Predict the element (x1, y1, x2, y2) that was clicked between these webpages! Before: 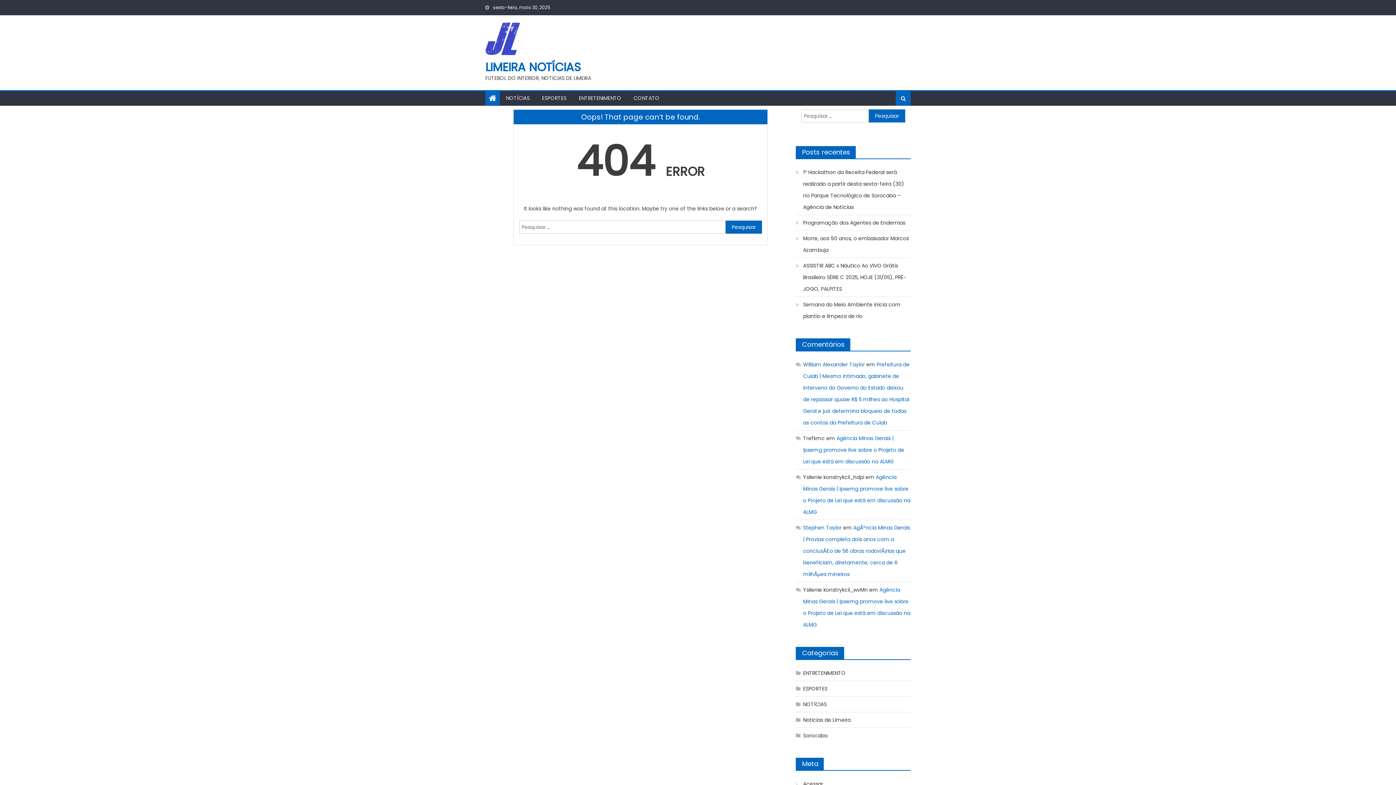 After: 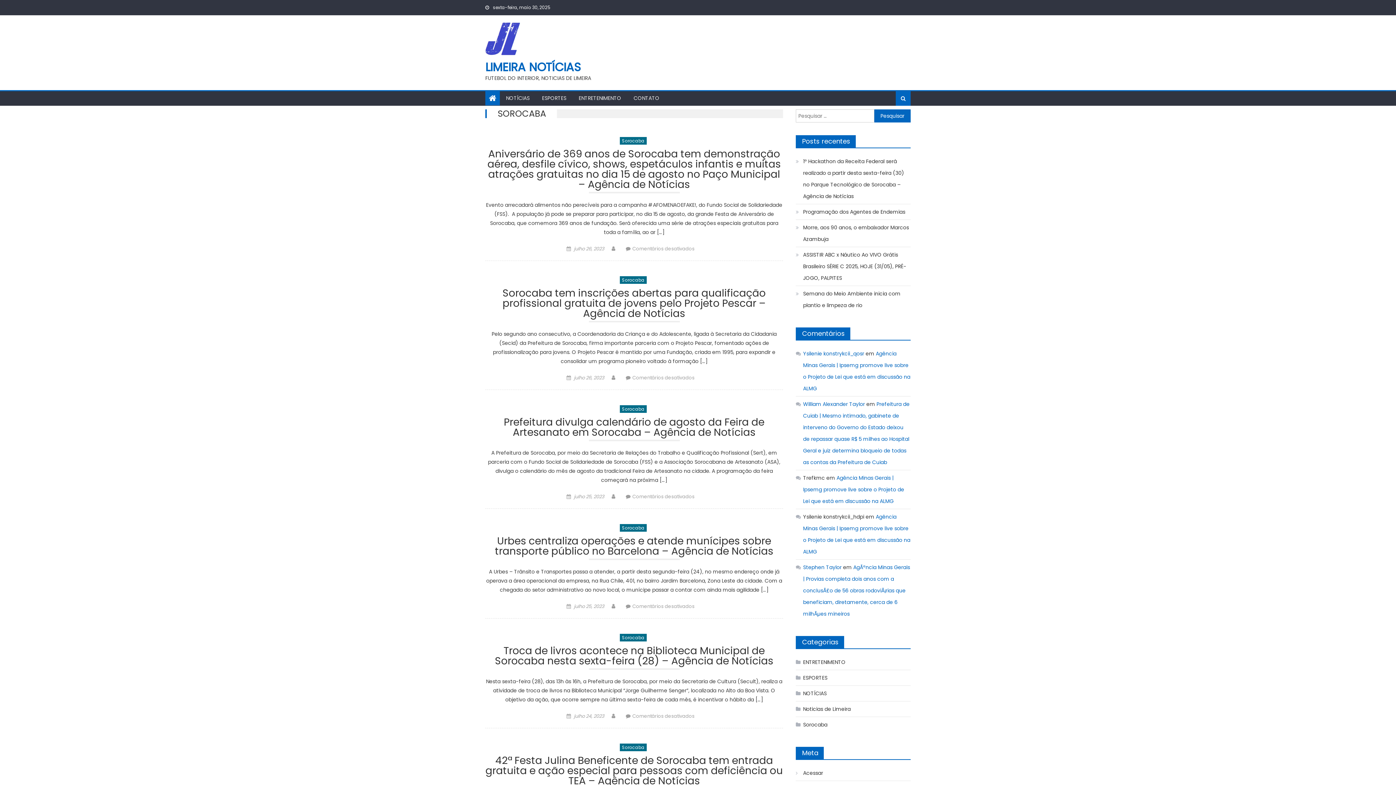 Action: label: Sorocaba bbox: (796, 730, 827, 741)